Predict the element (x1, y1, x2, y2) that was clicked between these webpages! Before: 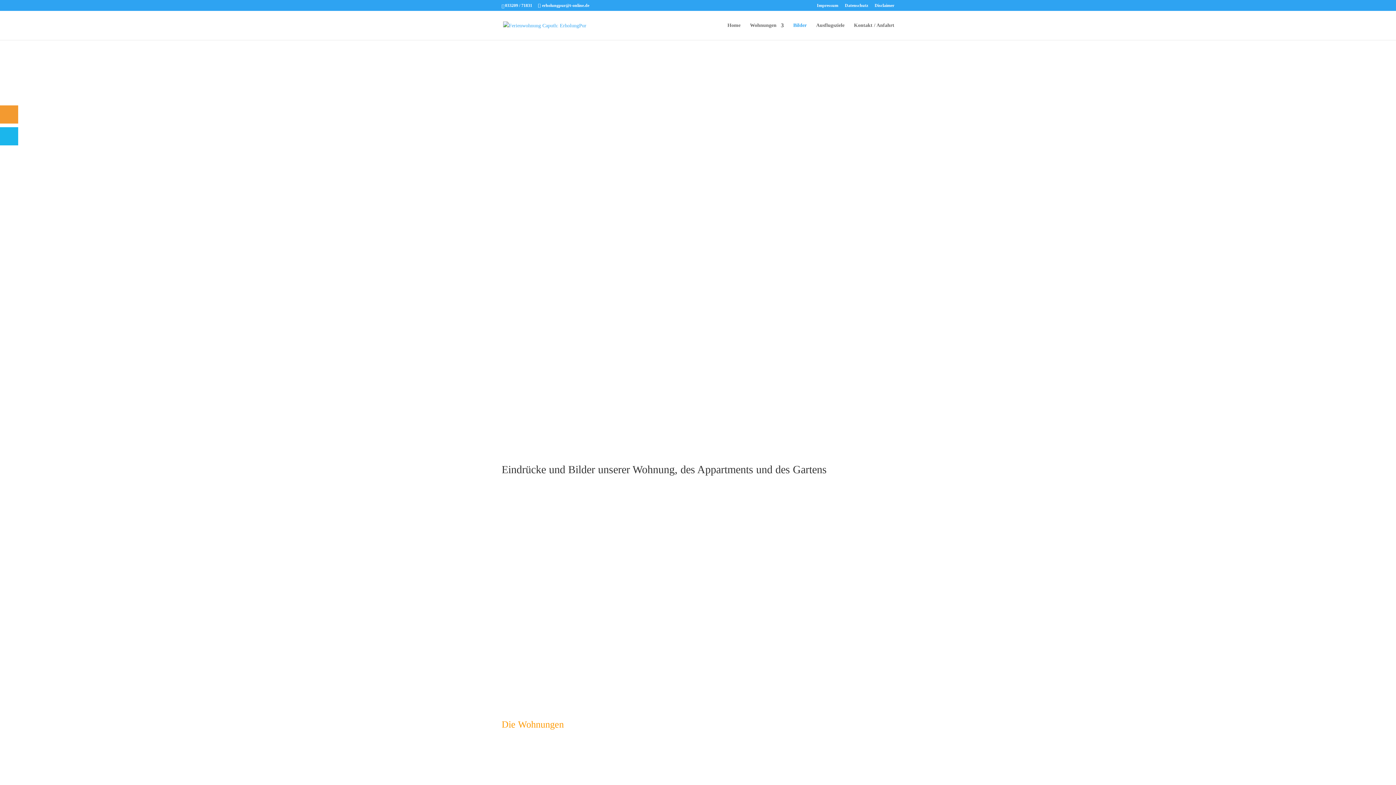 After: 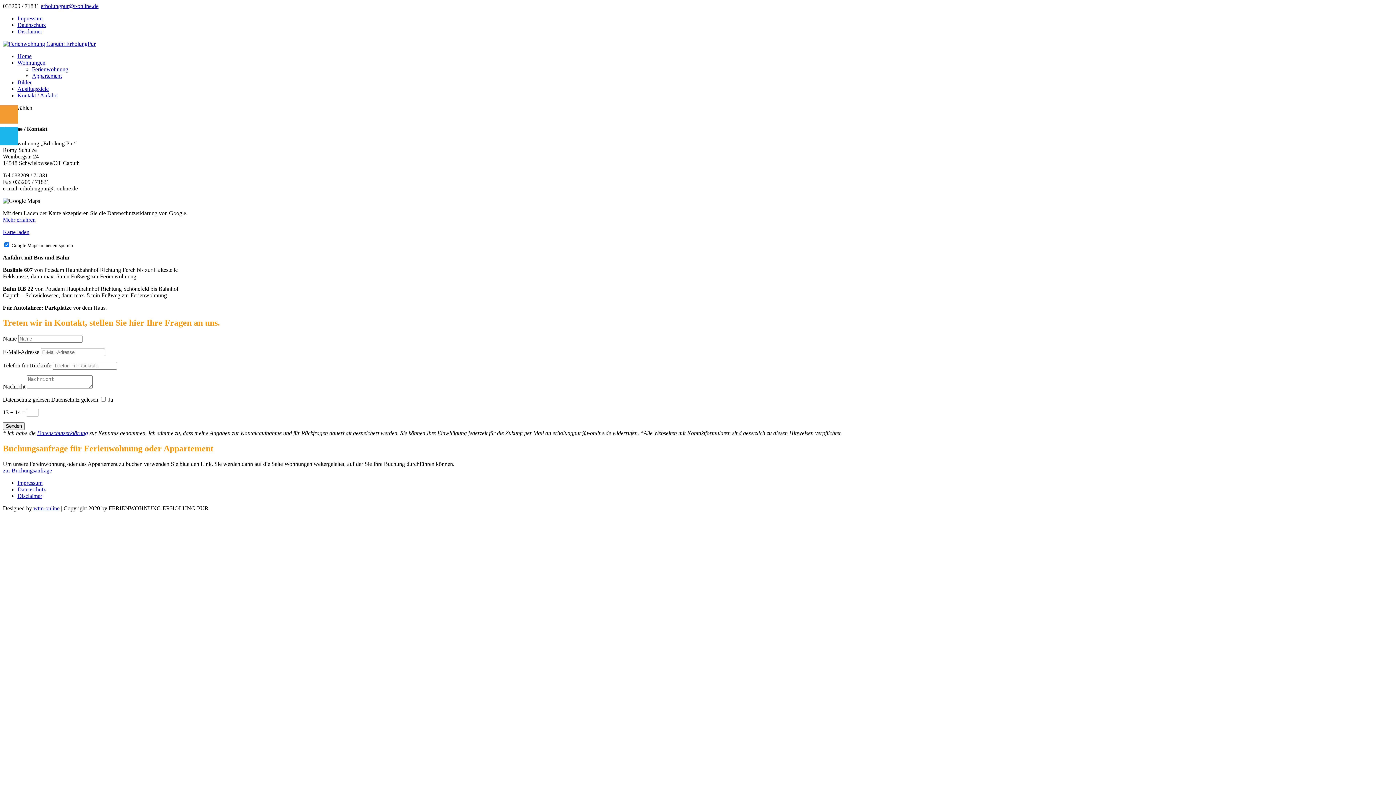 Action: bbox: (854, 22, 894, 40) label: Kontakt / Anfahrt